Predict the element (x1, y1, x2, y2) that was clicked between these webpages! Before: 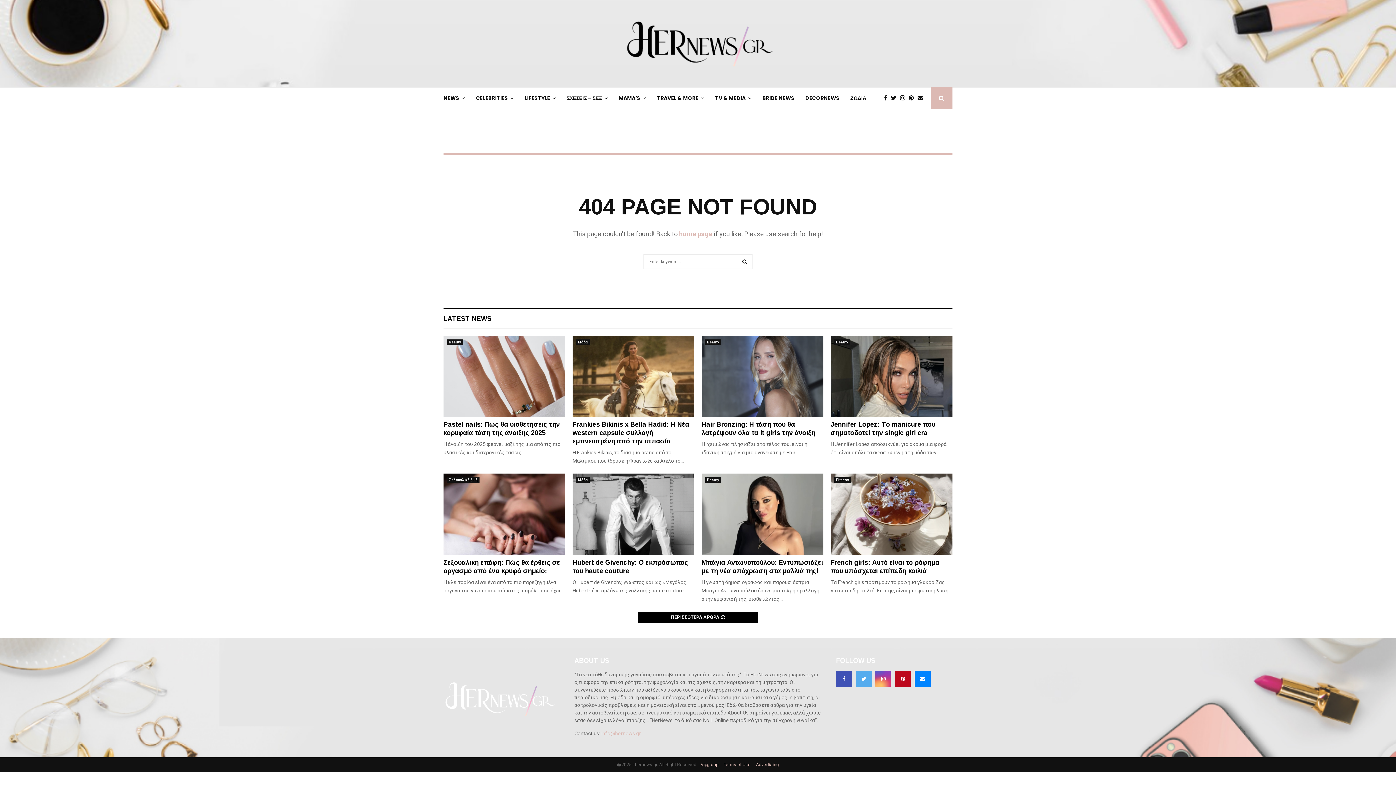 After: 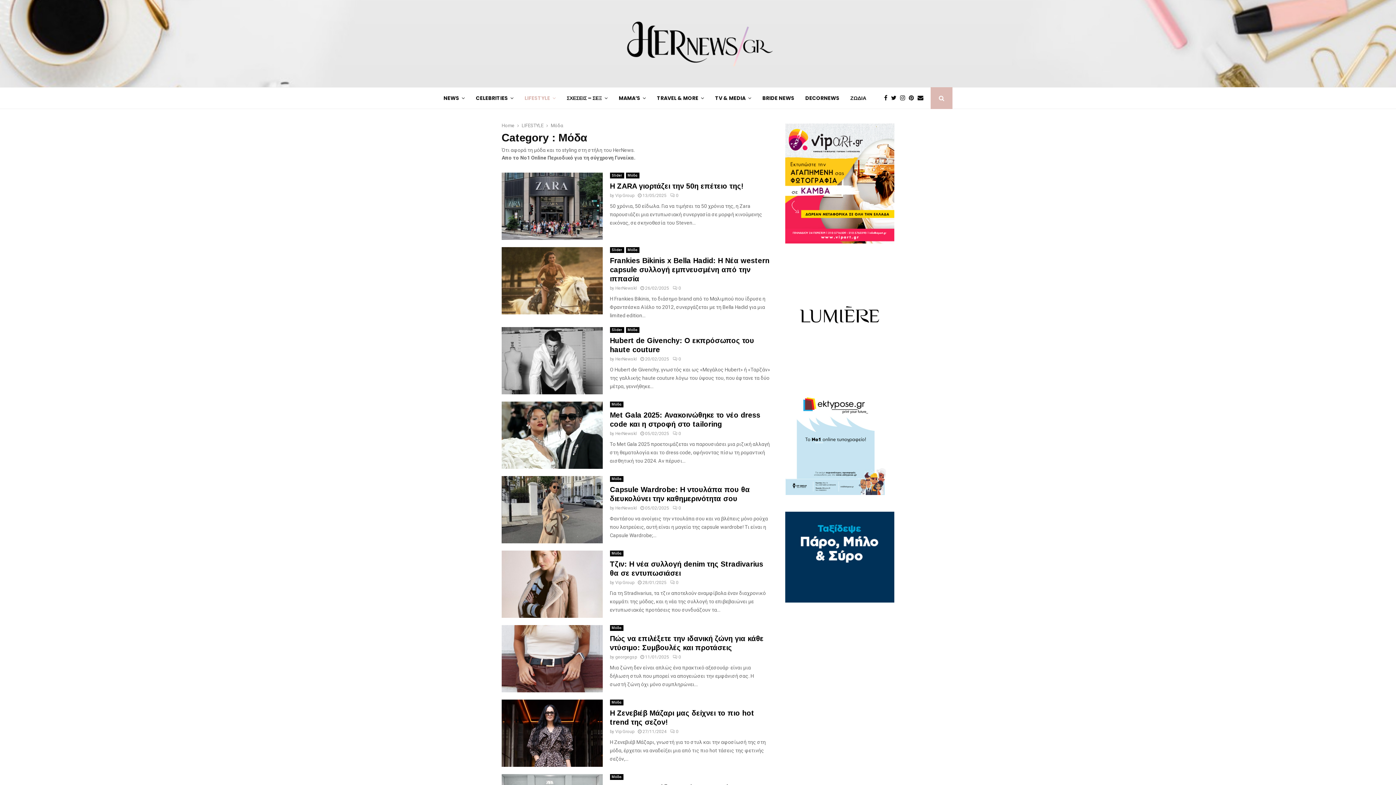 Action: label: Μόδα bbox: (576, 477, 589, 483)